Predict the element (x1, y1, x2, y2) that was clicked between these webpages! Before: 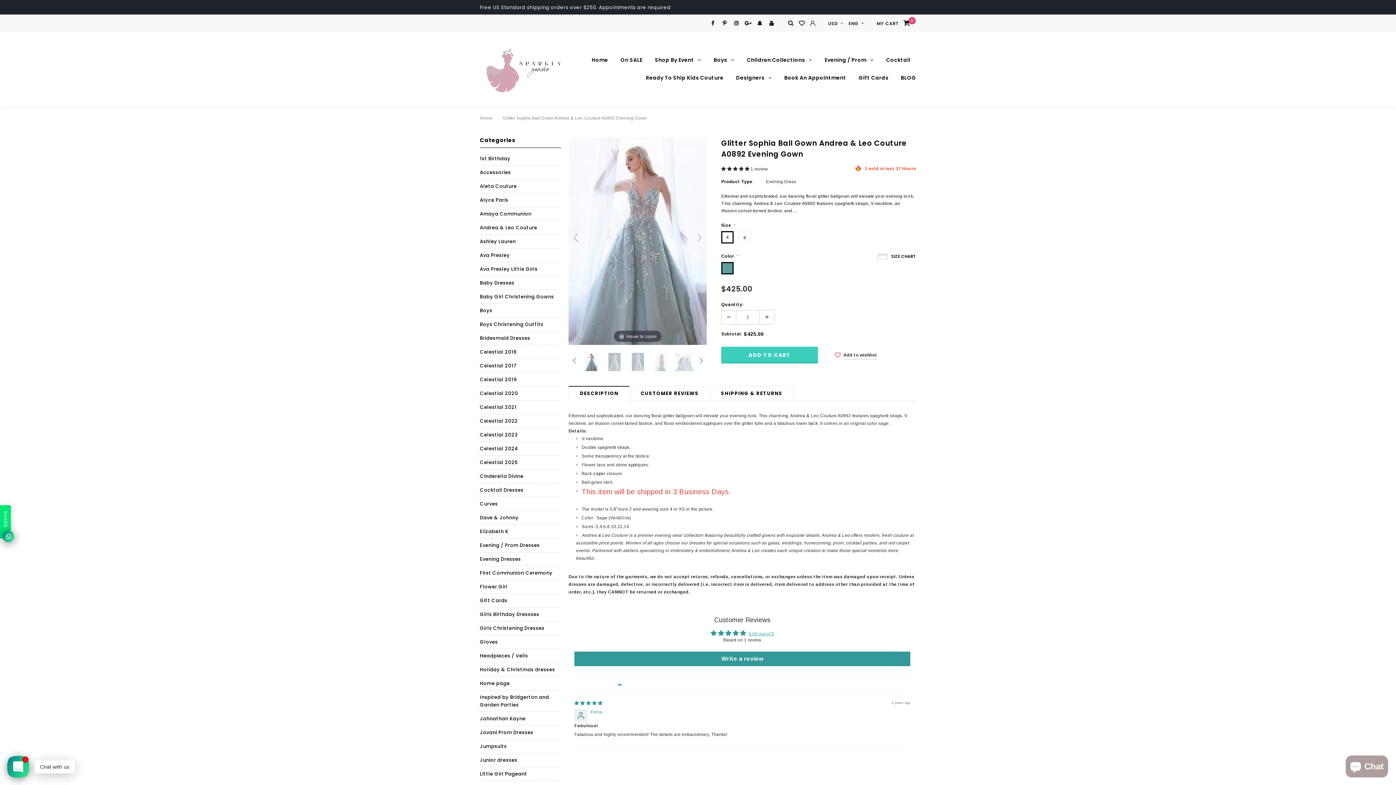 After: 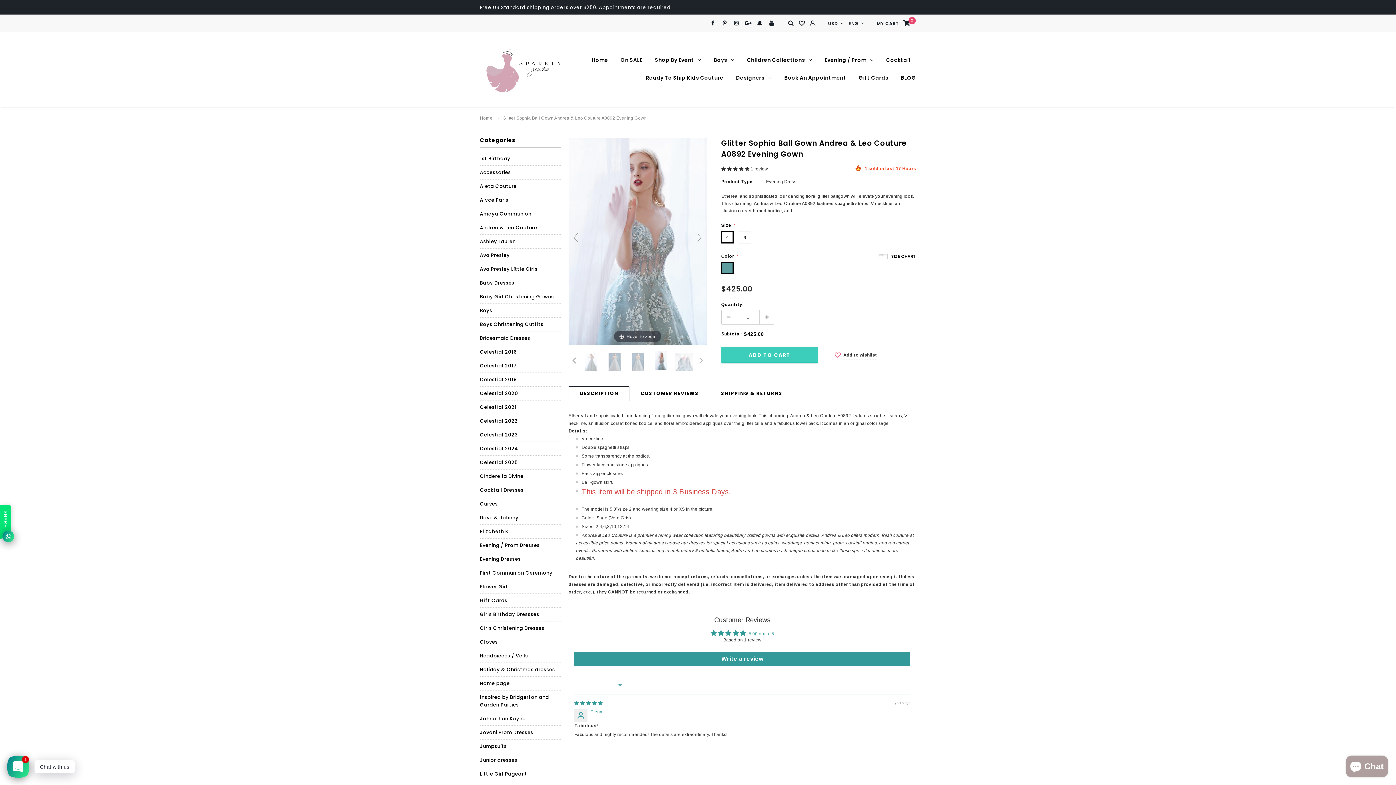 Action: bbox: (655, 350, 667, 374)